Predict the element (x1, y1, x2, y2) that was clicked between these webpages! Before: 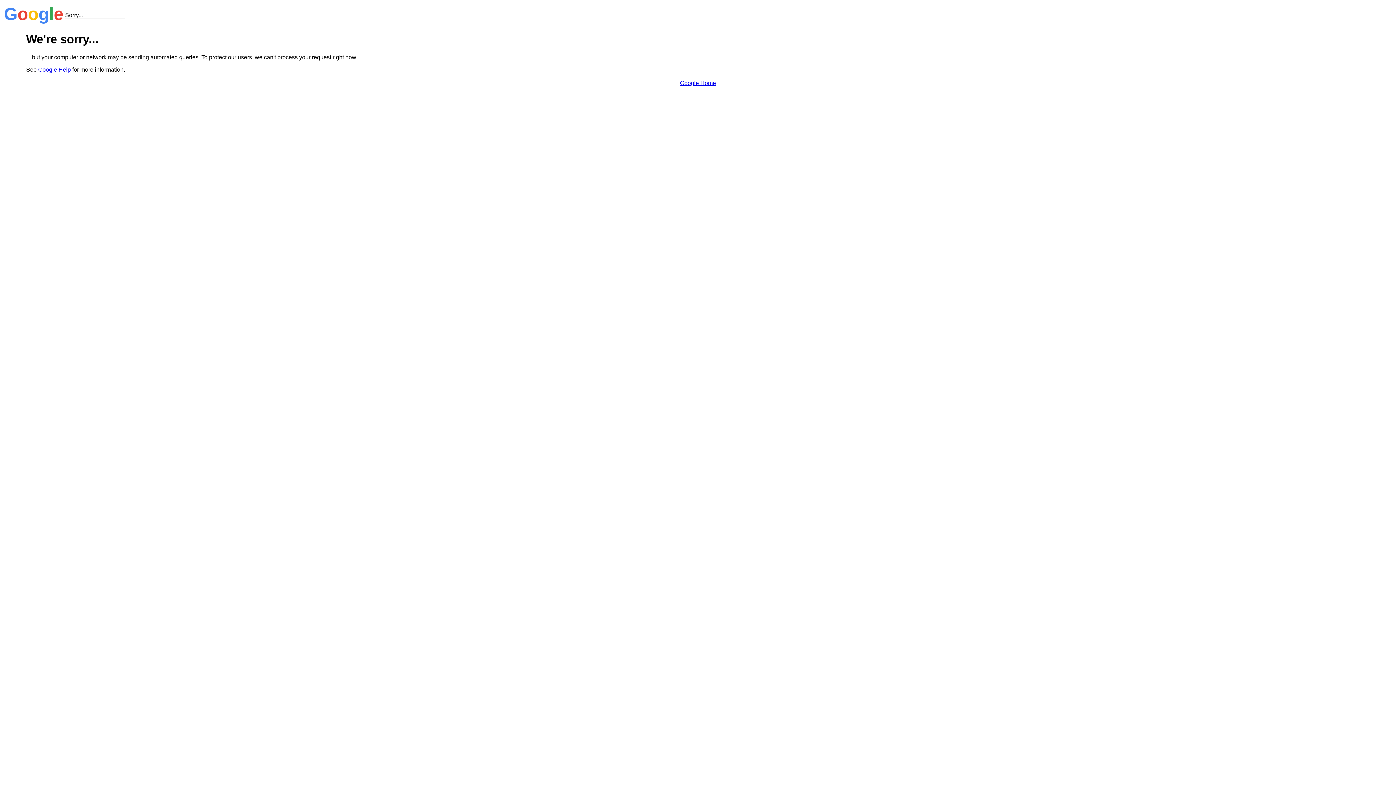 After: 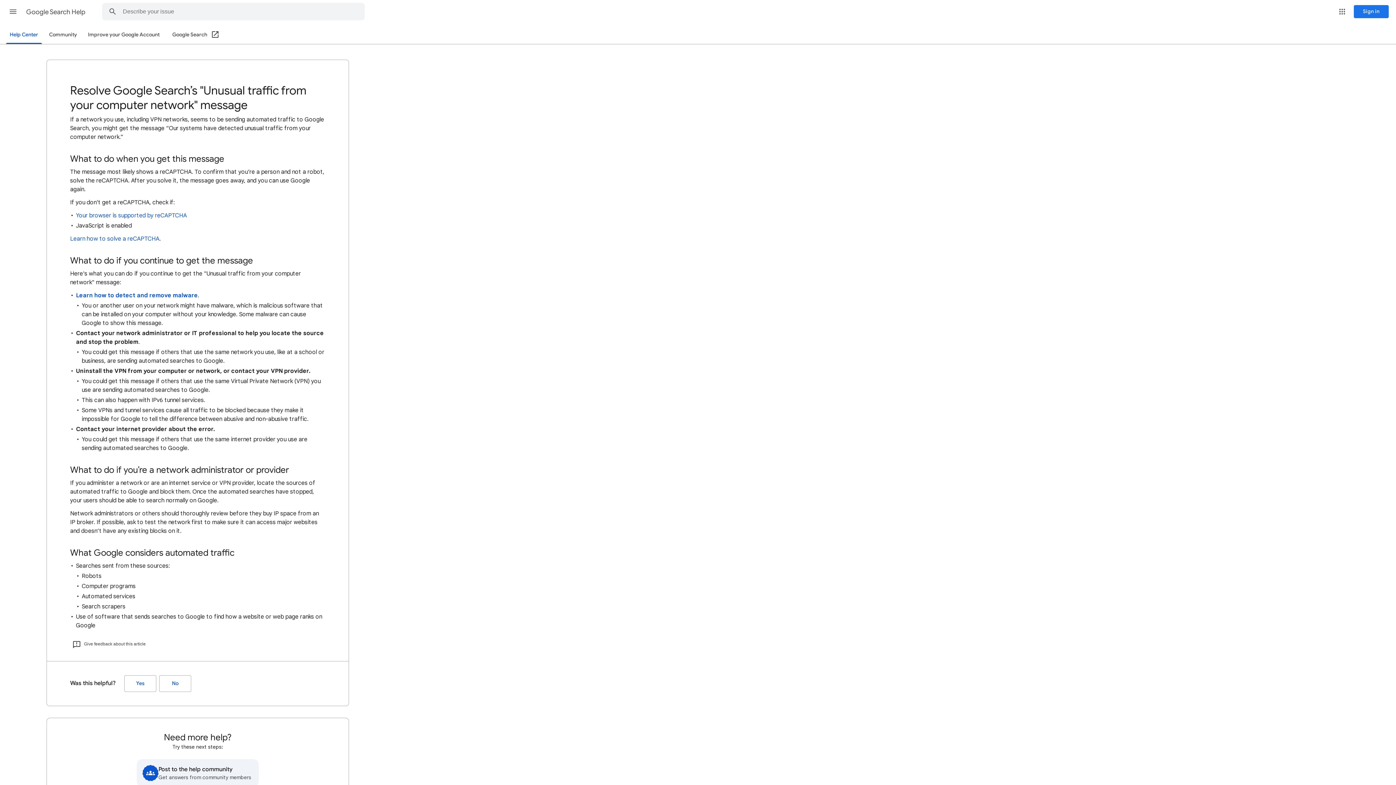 Action: bbox: (38, 66, 70, 72) label: Google Help